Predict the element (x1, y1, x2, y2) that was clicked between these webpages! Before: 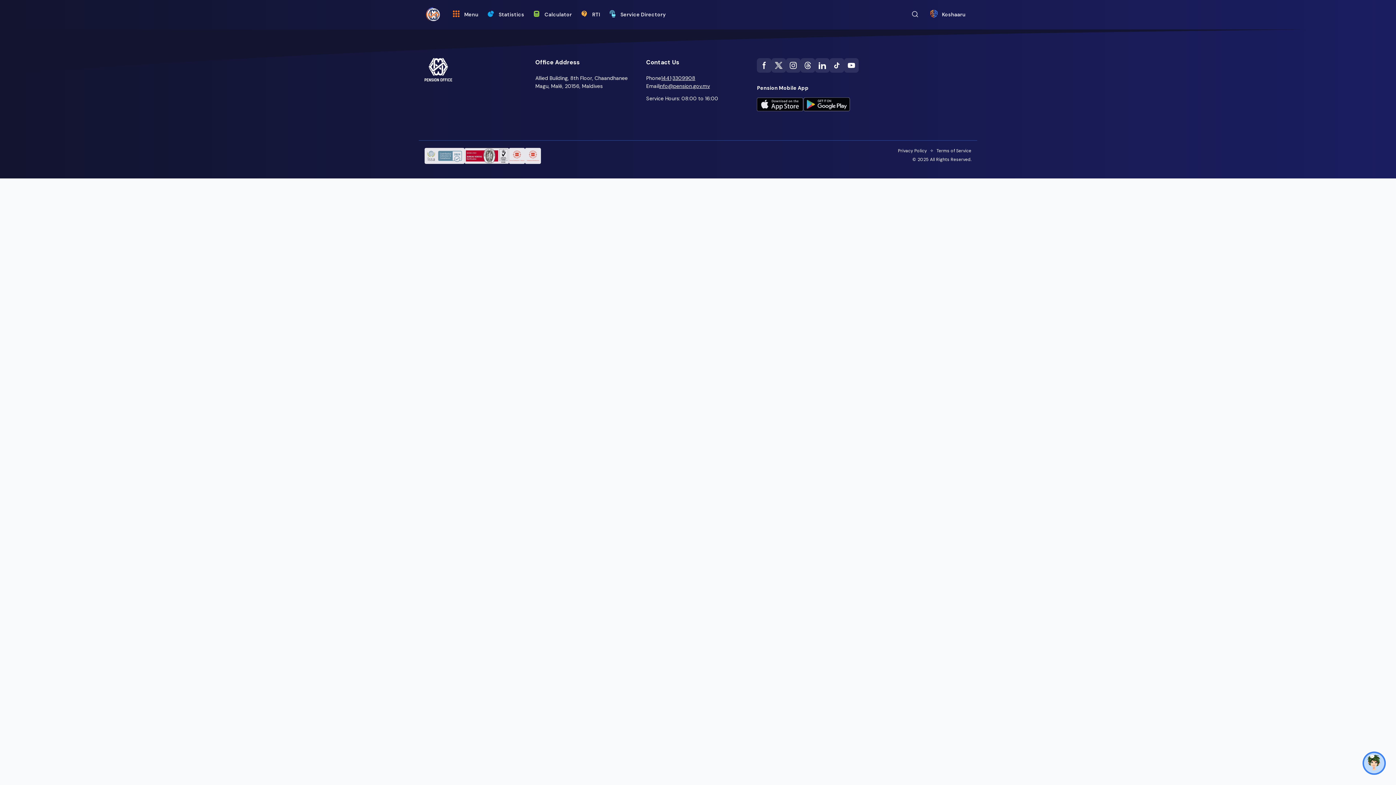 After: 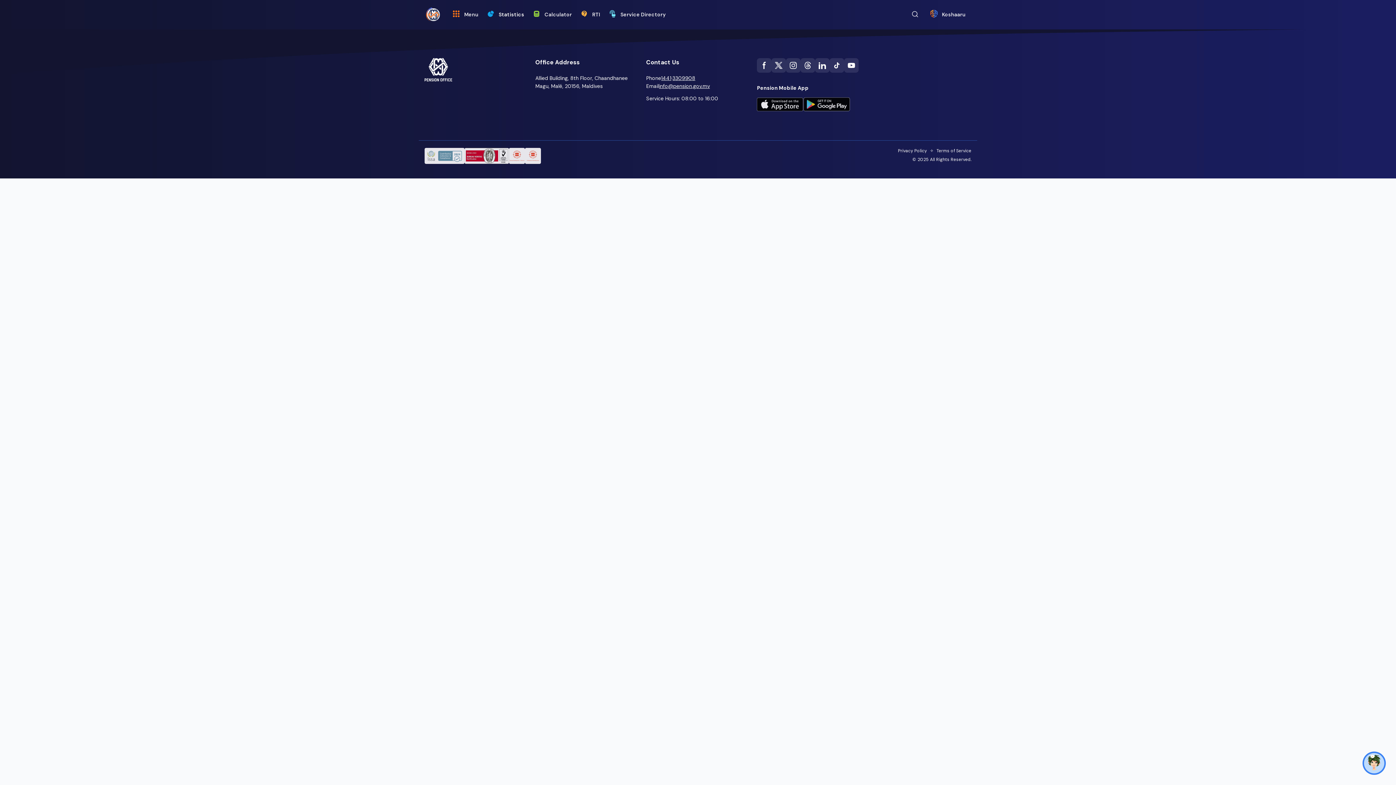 Action: bbox: (487, 9, 524, 18) label: Statistics